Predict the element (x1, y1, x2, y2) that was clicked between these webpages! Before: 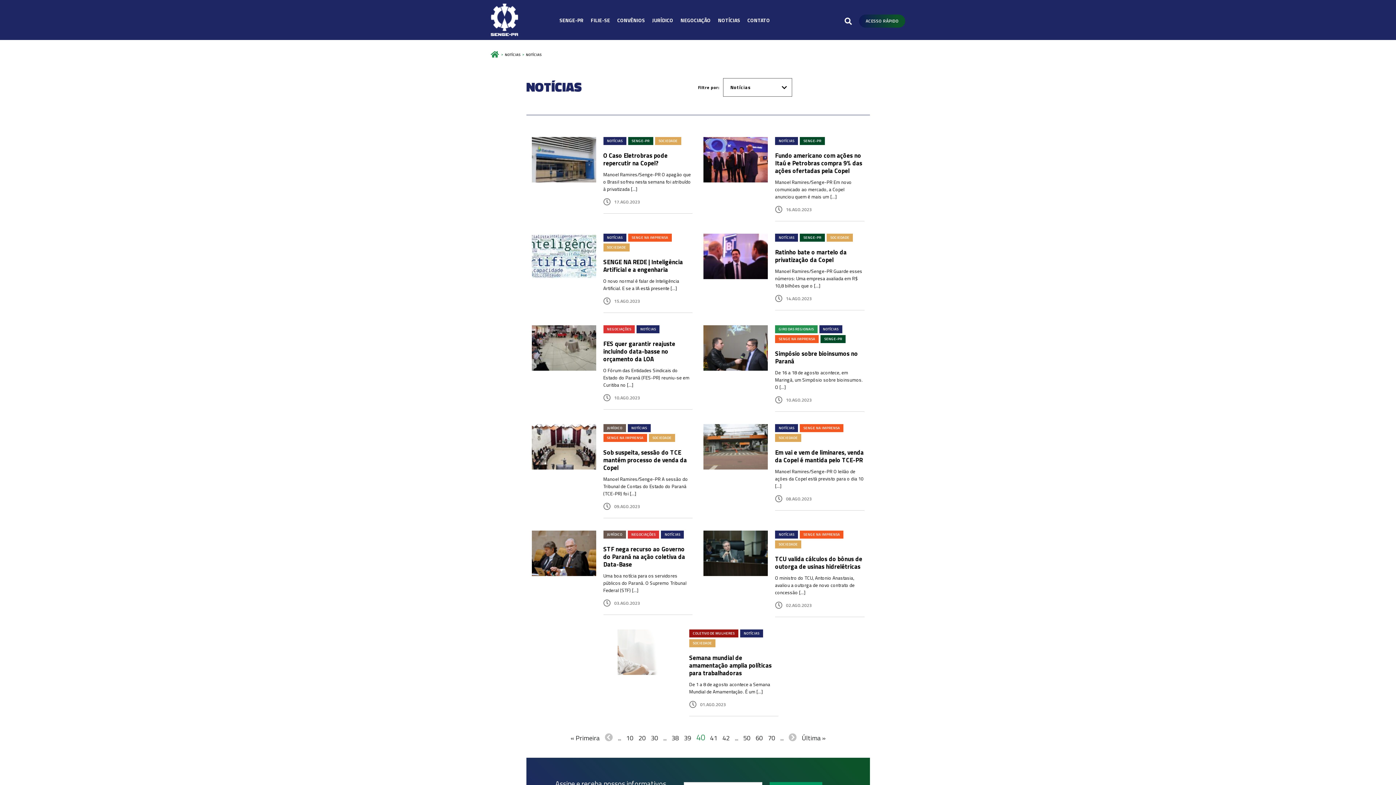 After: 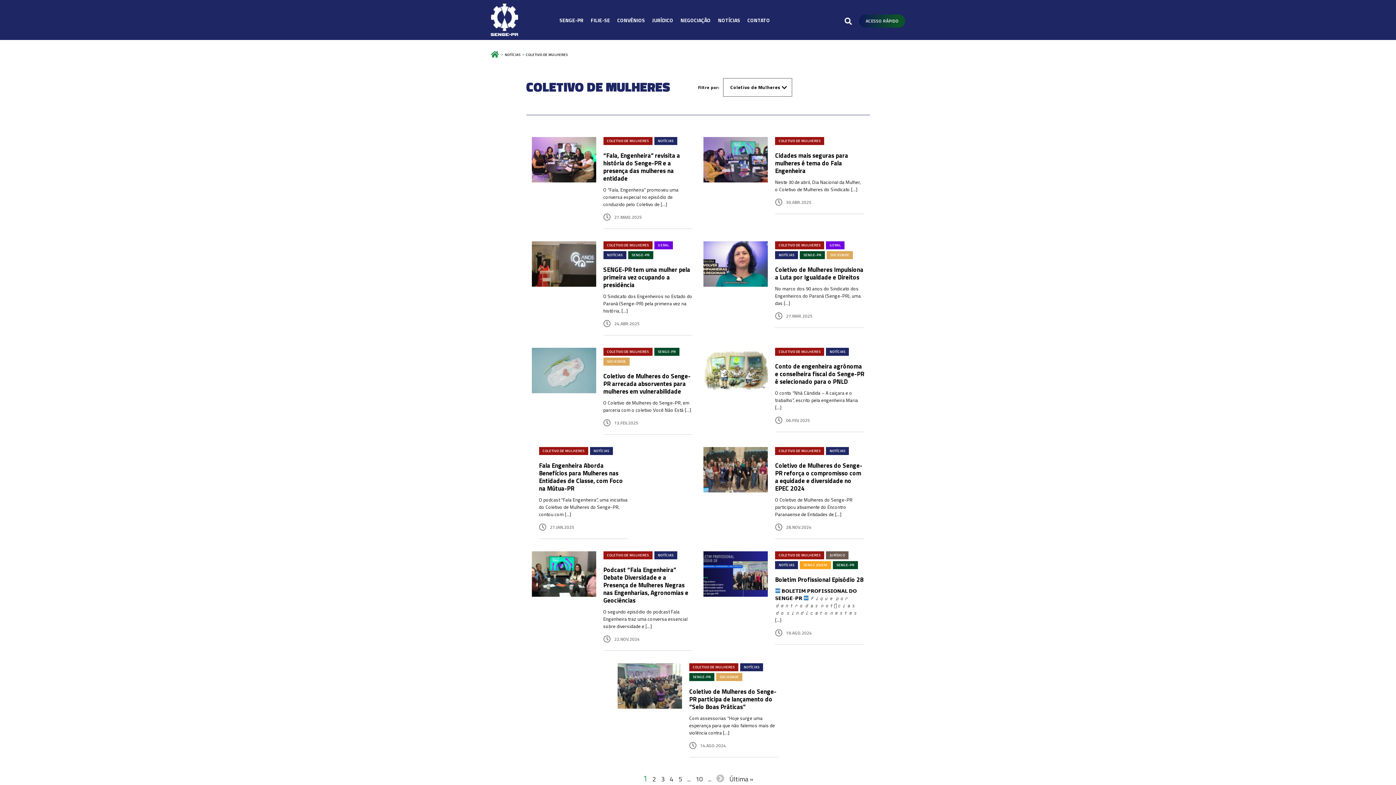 Action: label: COLETIVO DE MULHERES bbox: (689, 629, 738, 637)